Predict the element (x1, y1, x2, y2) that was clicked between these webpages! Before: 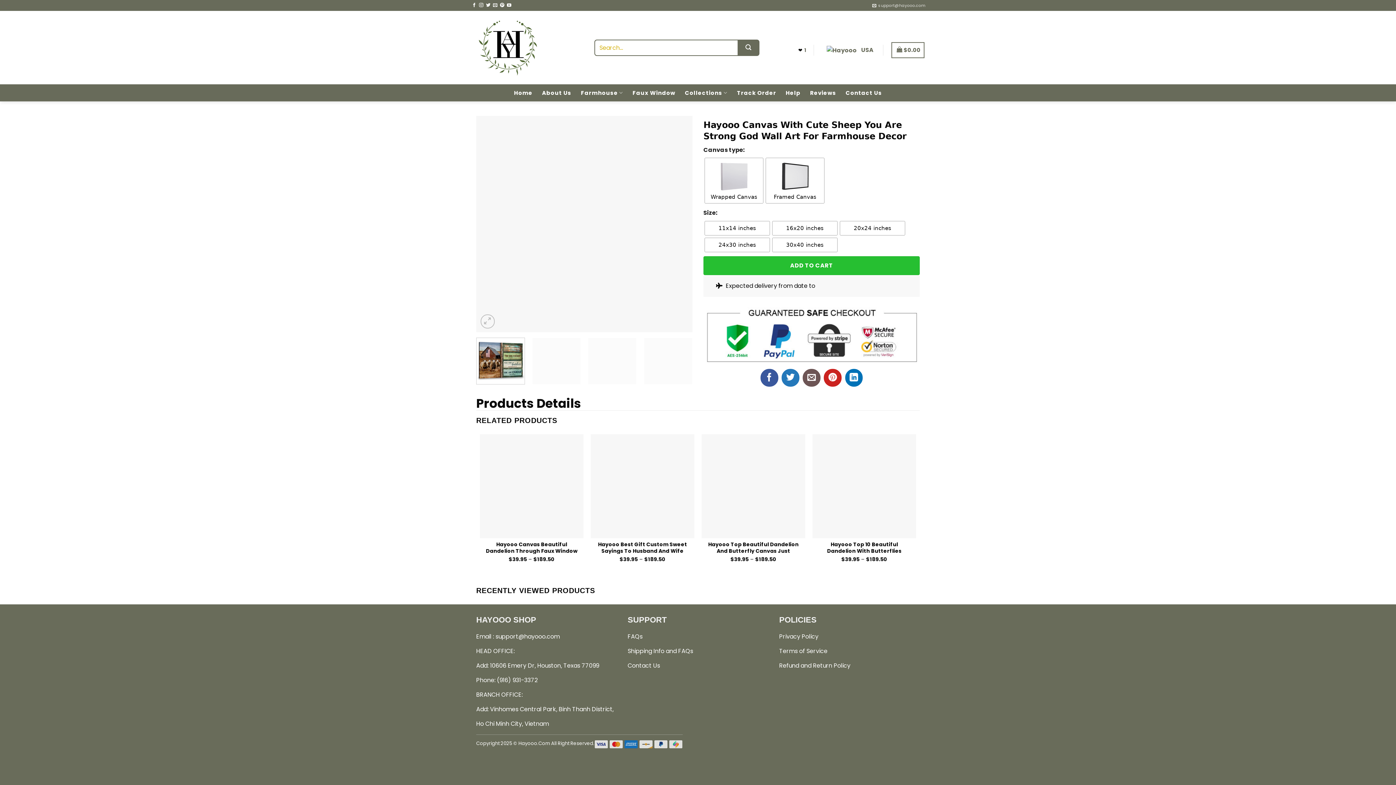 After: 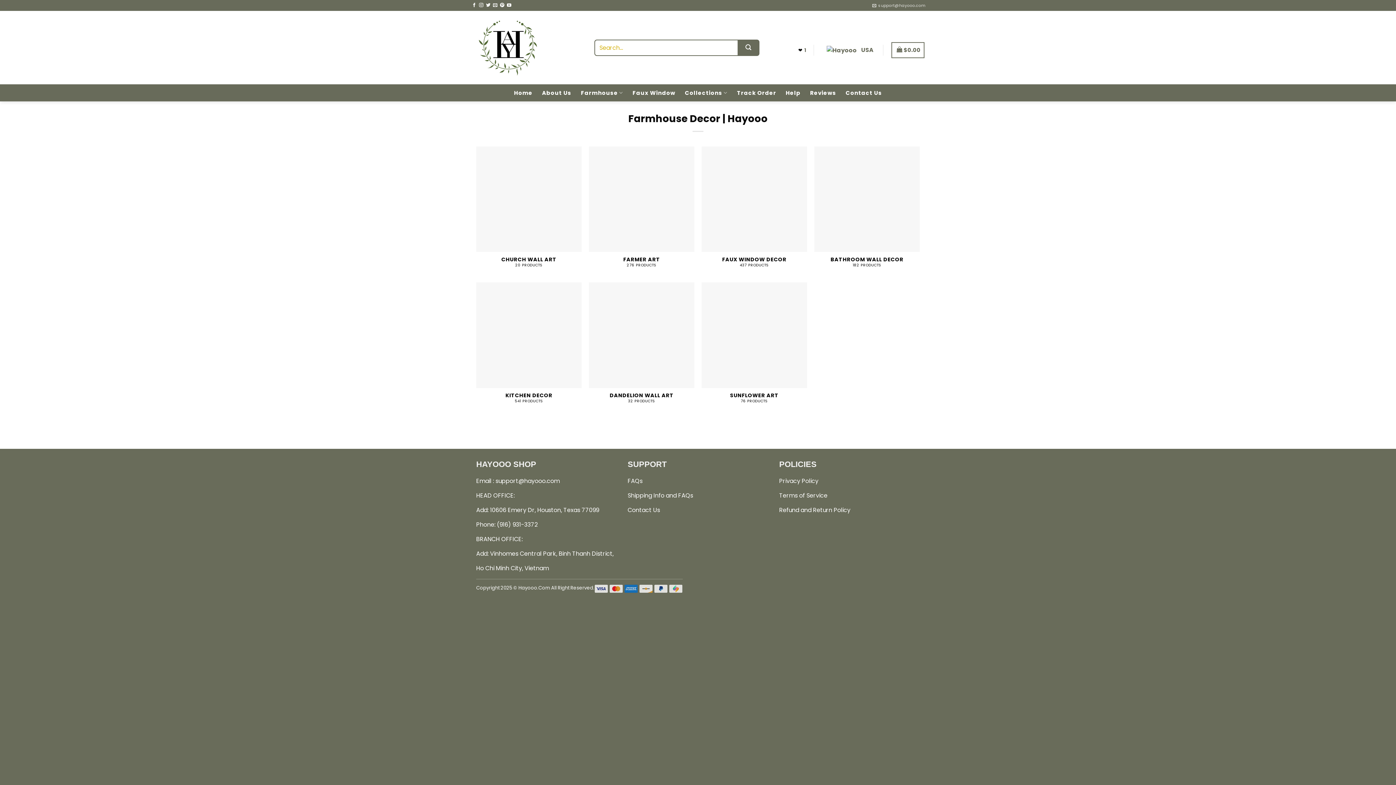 Action: label: Farmhouse bbox: (581, 85, 623, 100)